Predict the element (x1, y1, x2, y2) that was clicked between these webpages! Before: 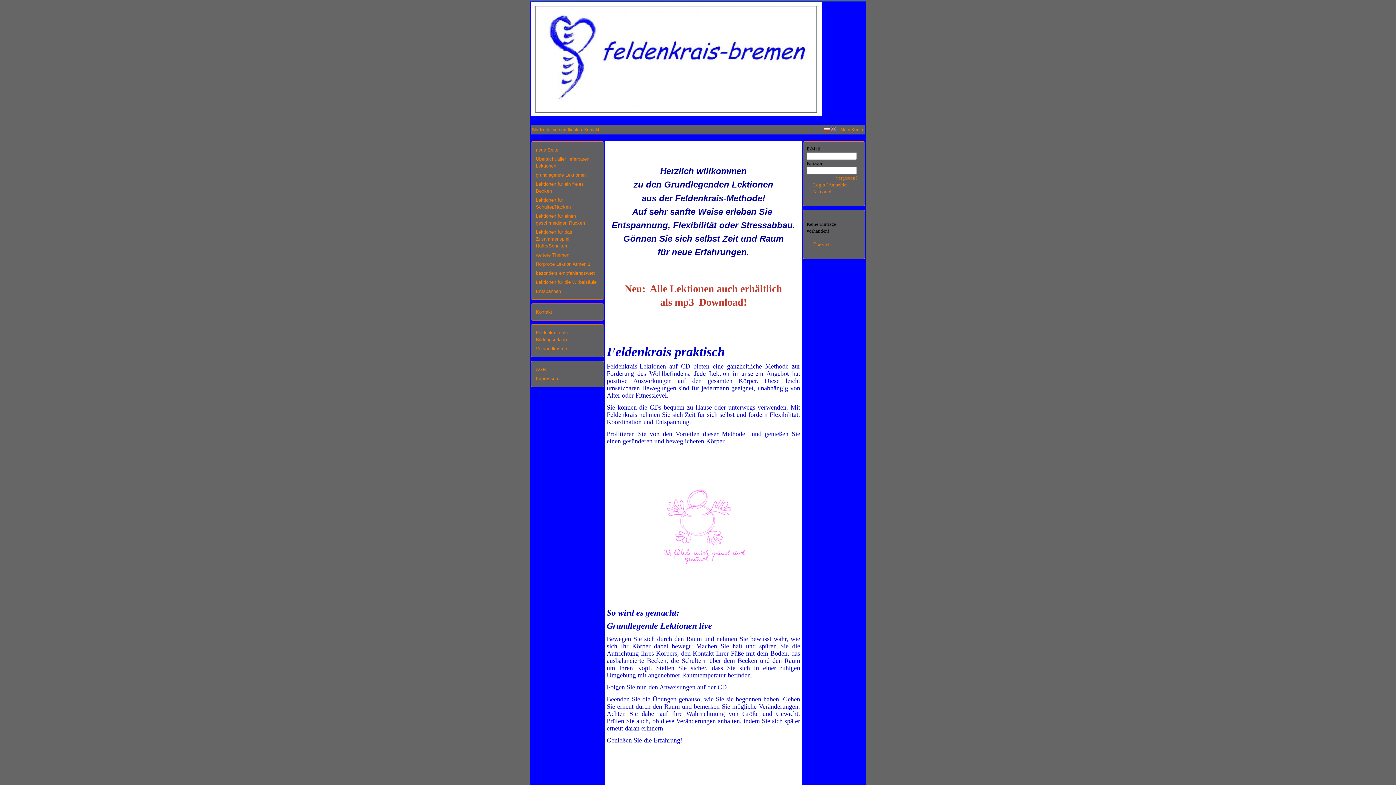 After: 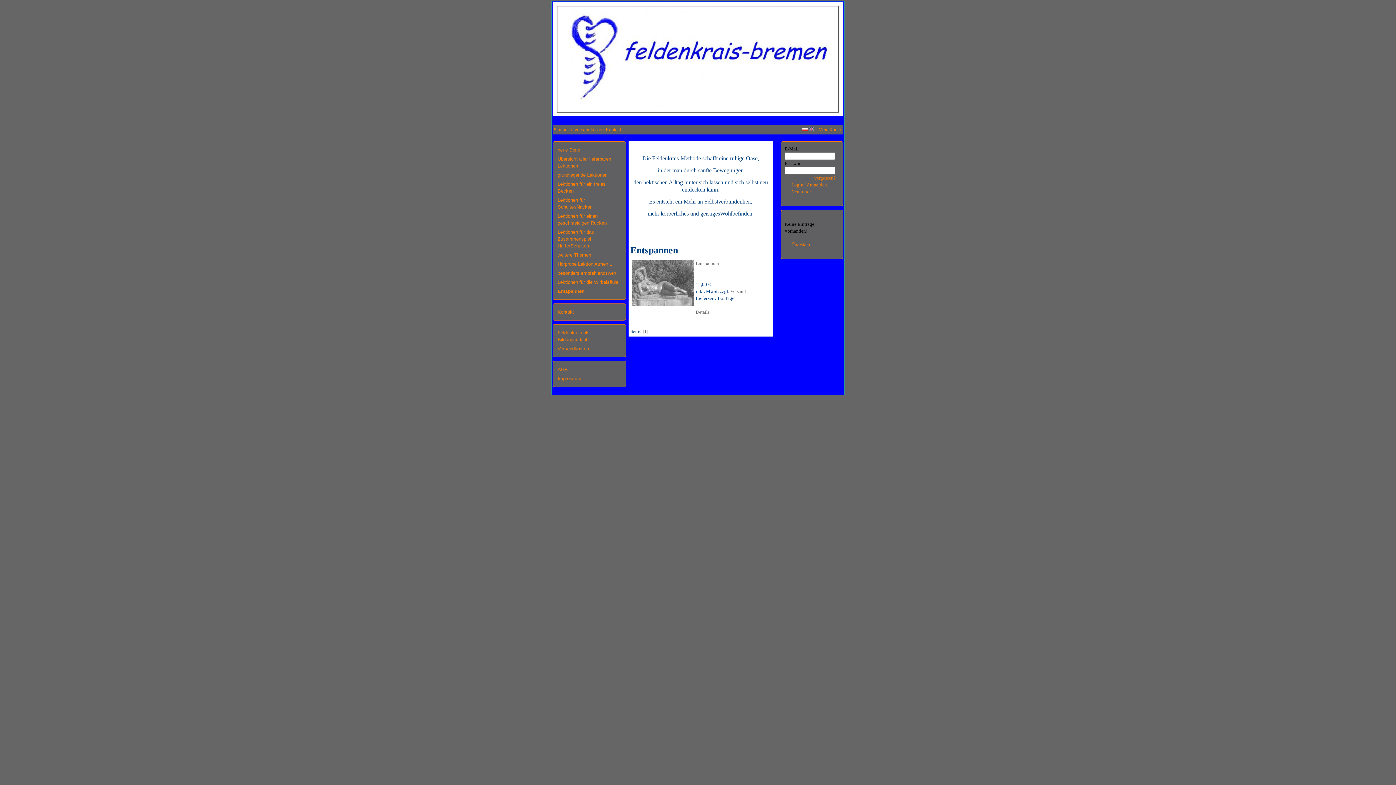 Action: label: Entspannen bbox: (536, 288, 561, 294)